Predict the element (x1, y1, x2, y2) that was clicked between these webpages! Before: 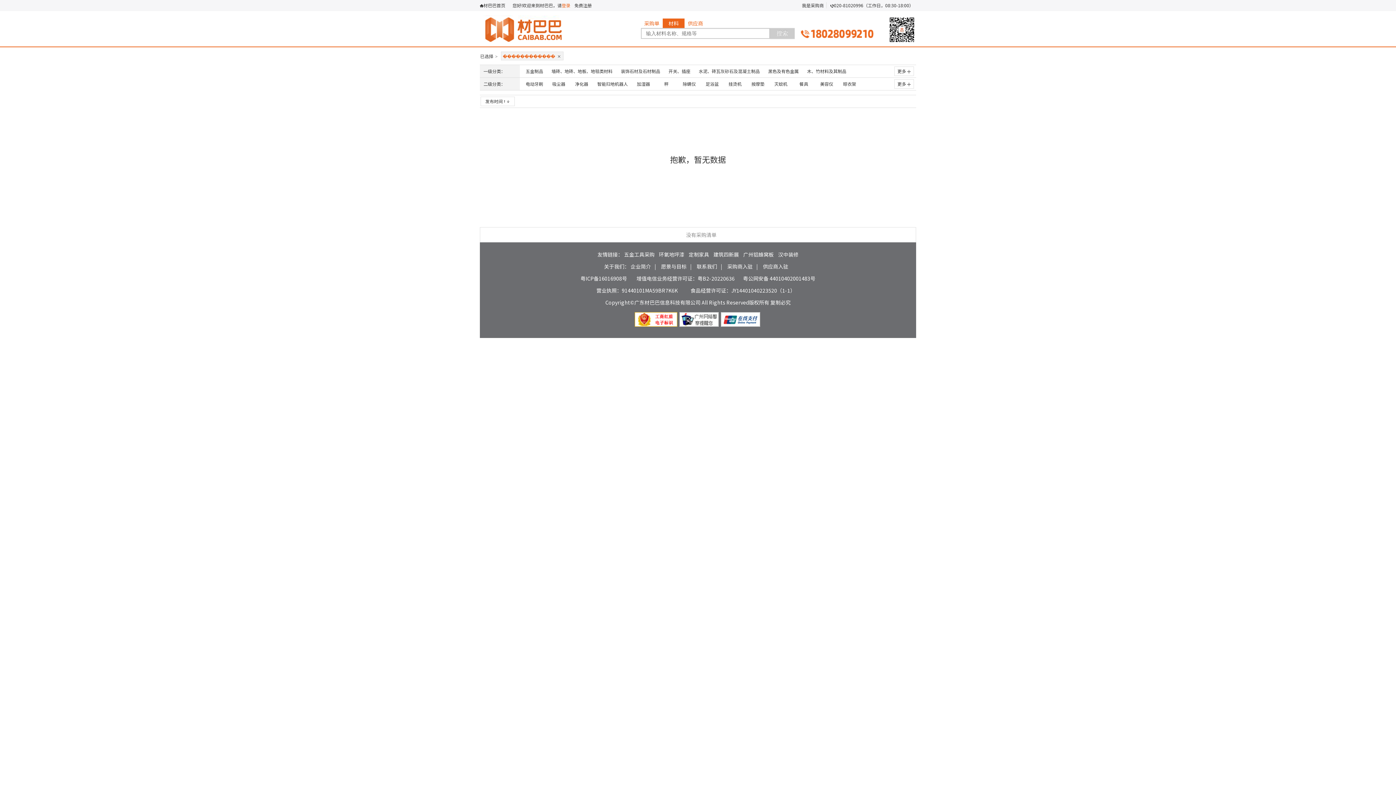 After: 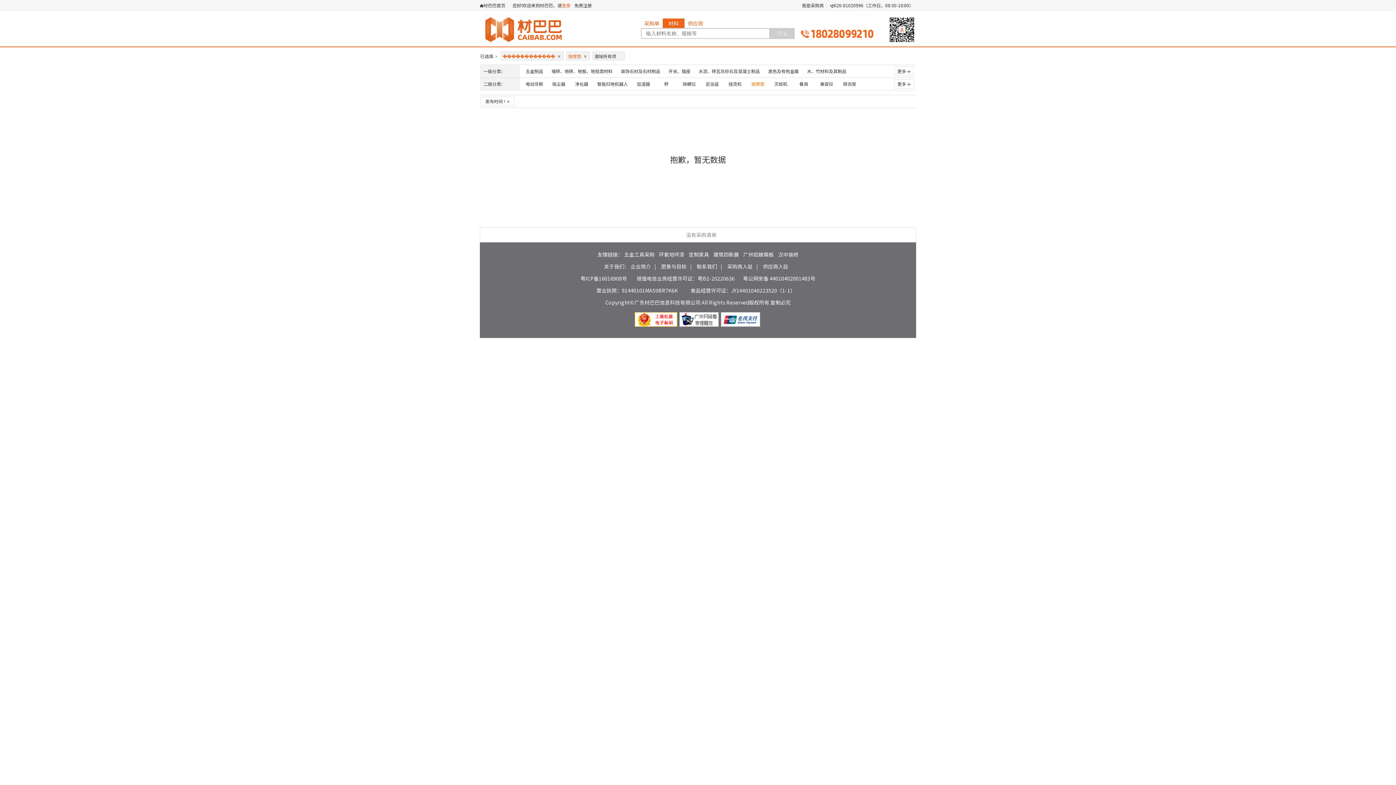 Action: bbox: (749, 79, 766, 88) label: 按摩垫